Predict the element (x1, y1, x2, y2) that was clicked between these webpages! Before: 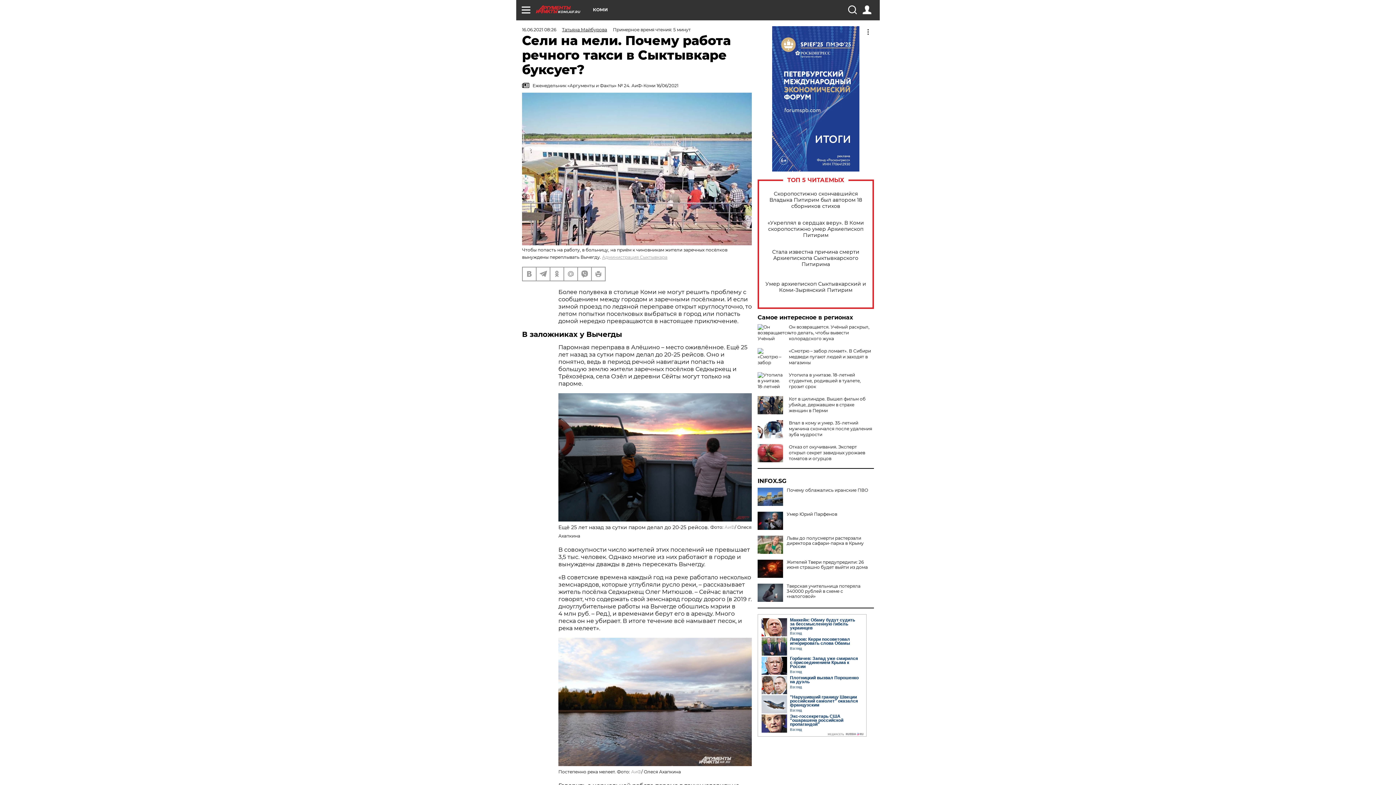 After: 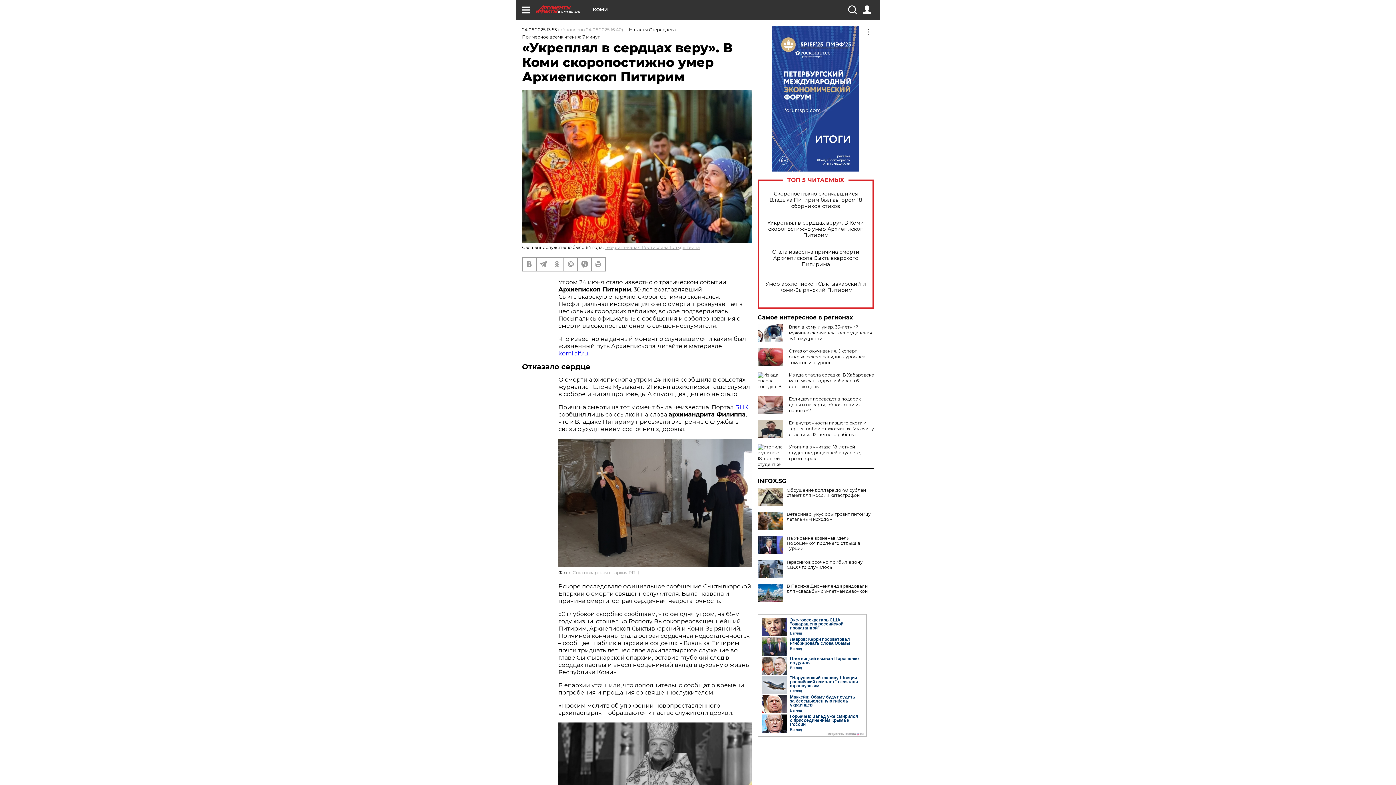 Action: label: «Укреплял в сердцах веру». В Коми скоропостижно умер Архиепископ Питирим bbox: (765, 219, 866, 238)